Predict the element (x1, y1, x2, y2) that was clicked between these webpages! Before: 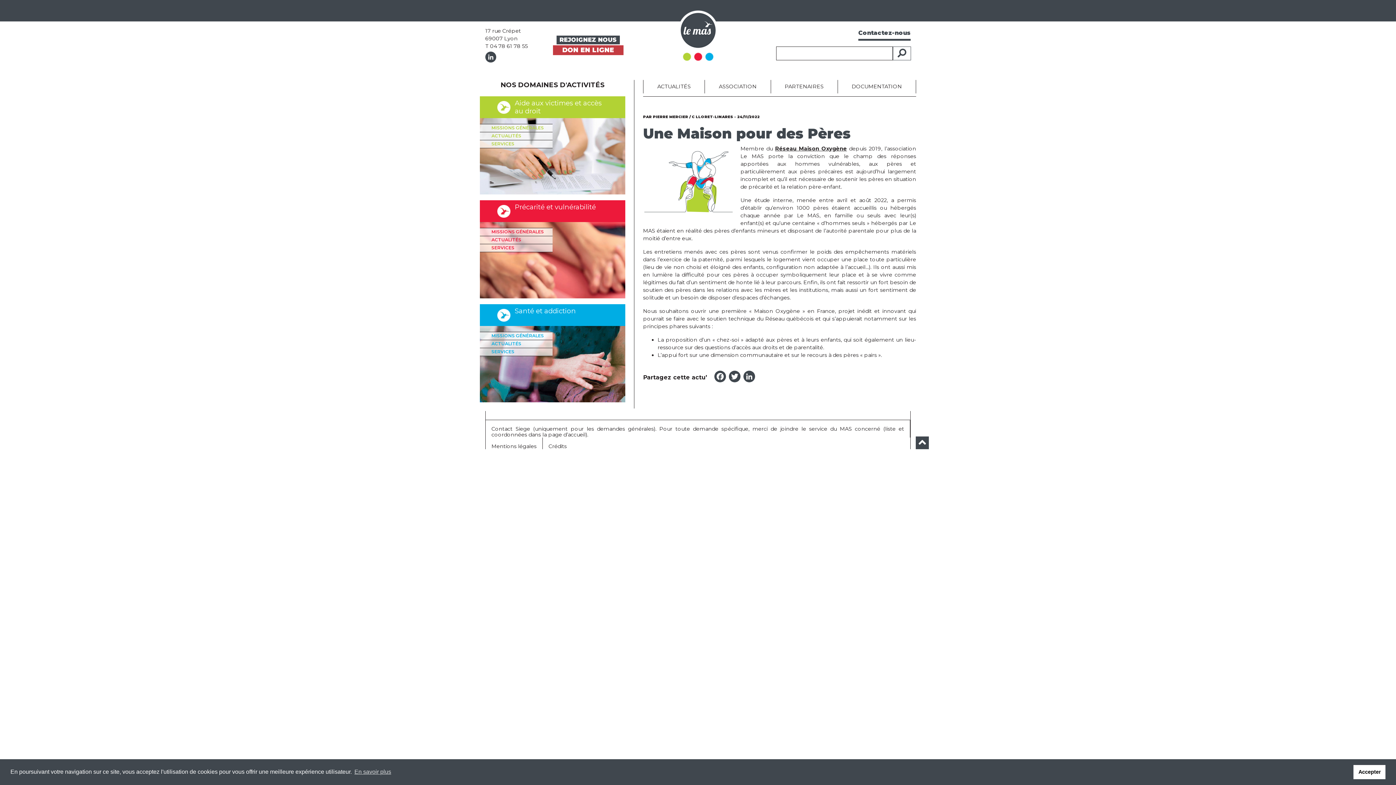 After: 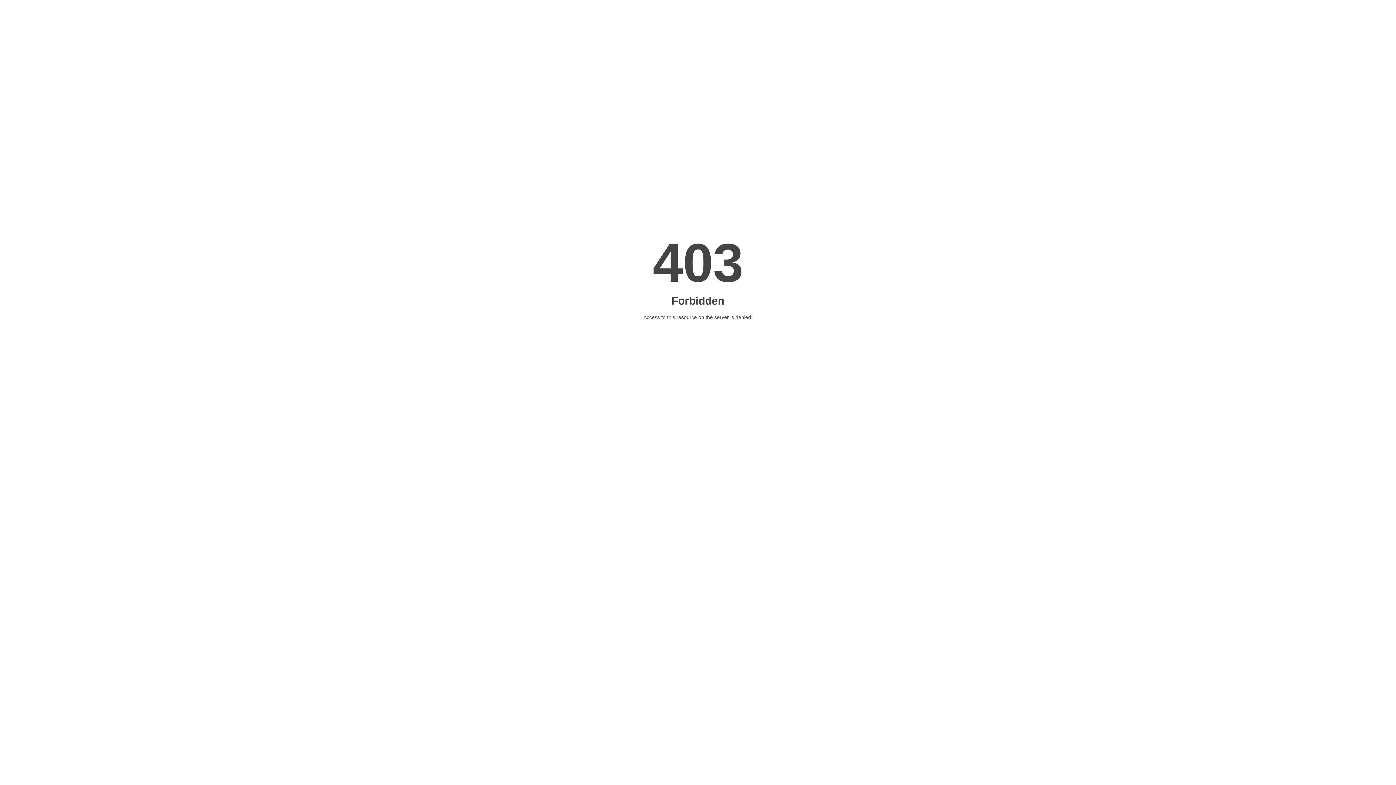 Action: label: Réseau Maison Oxygène bbox: (775, 145, 847, 152)